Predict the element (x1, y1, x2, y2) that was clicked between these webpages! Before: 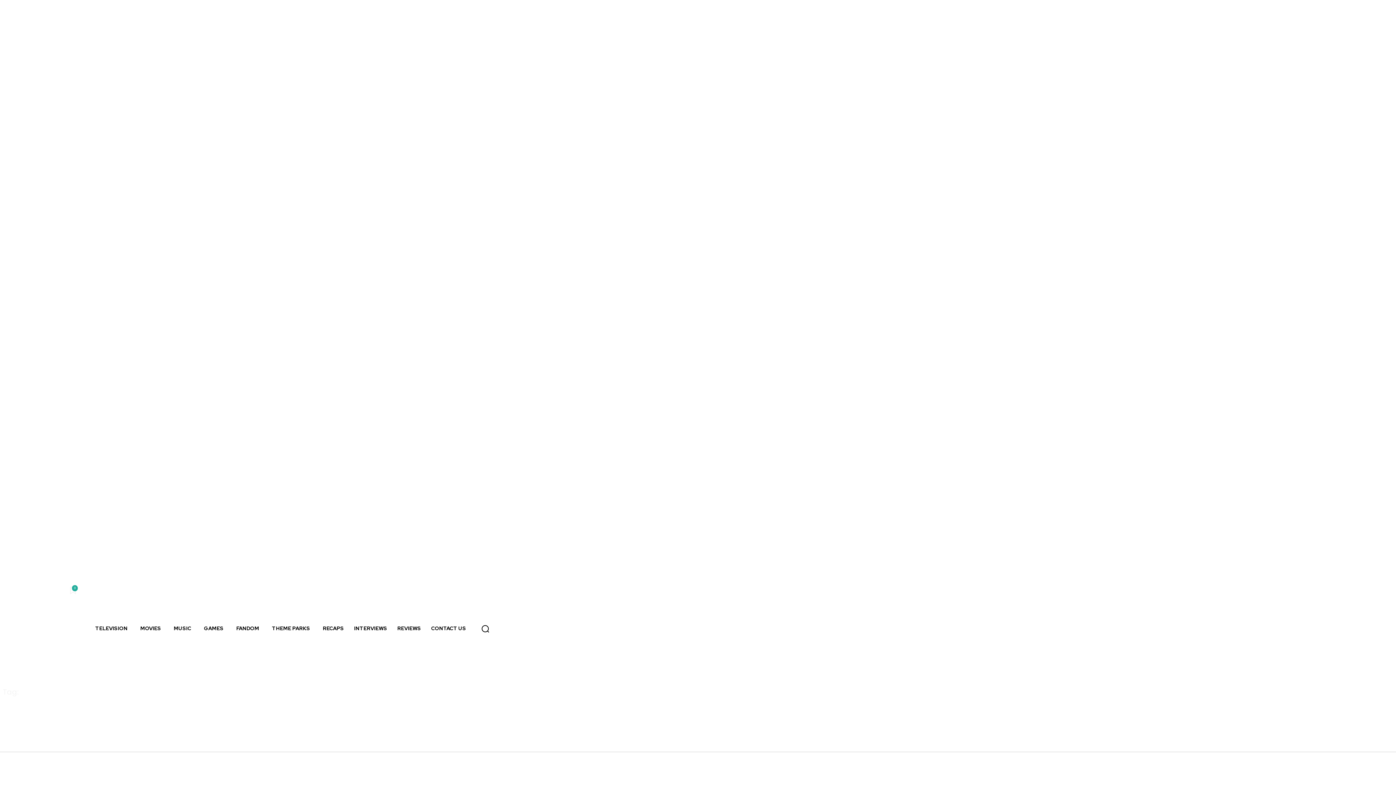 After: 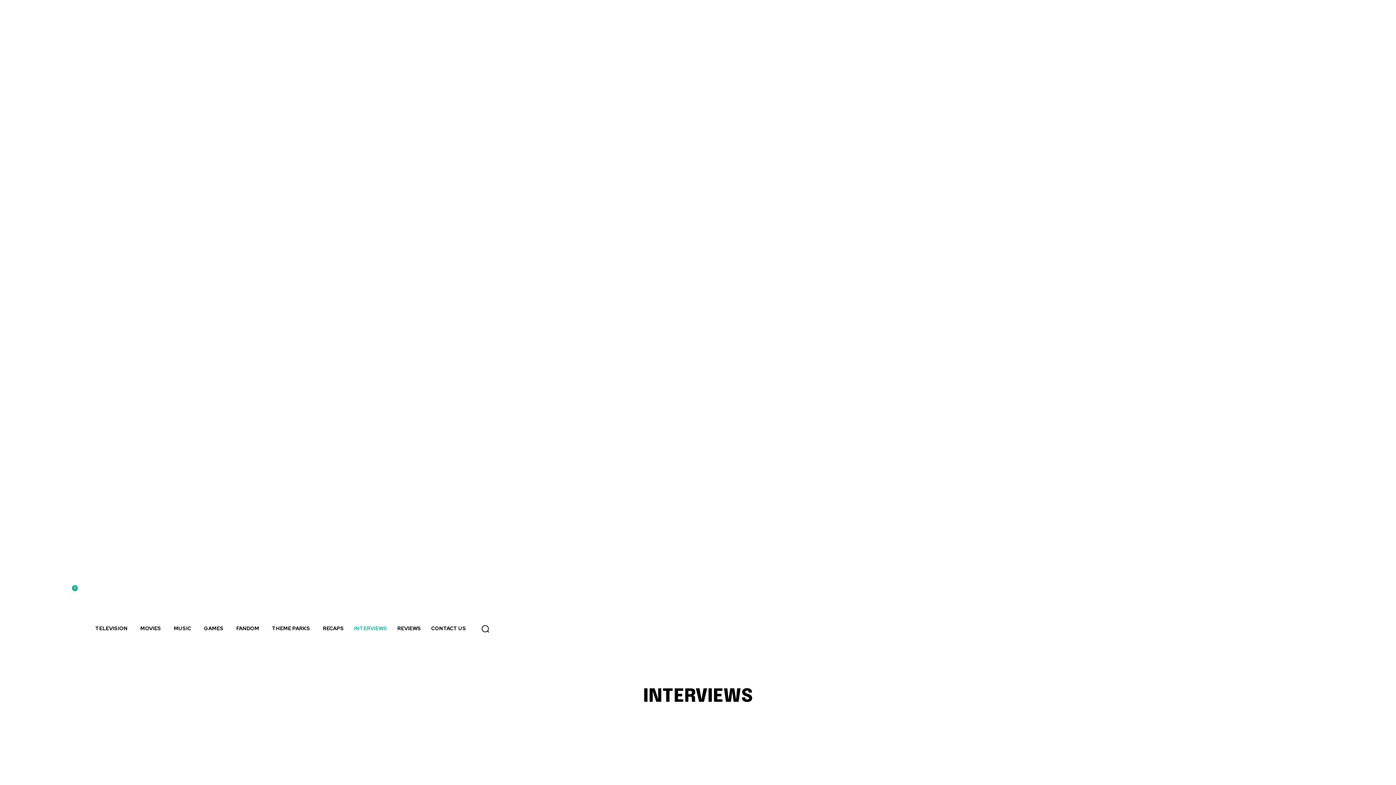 Action: bbox: (349, 614, 392, 643) label: INTERVIEWS